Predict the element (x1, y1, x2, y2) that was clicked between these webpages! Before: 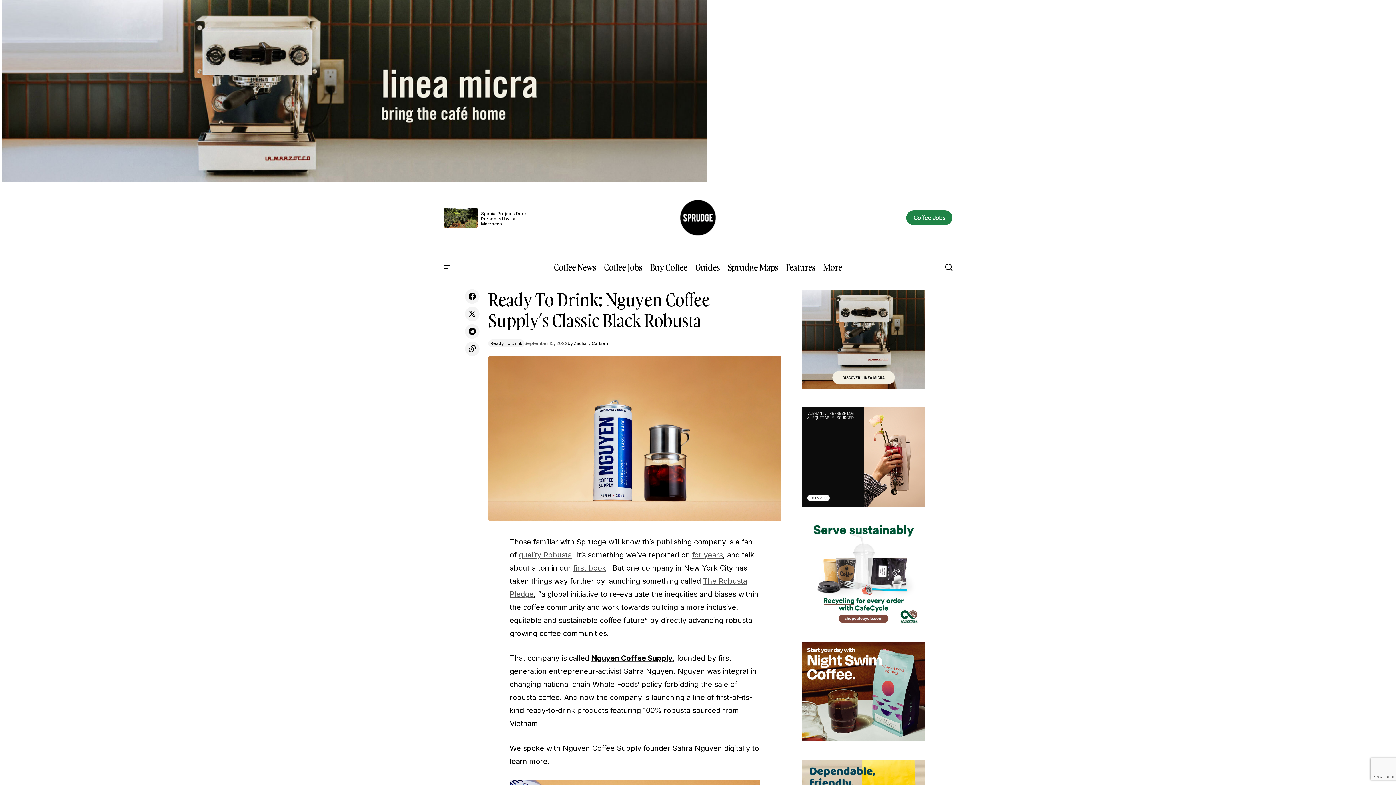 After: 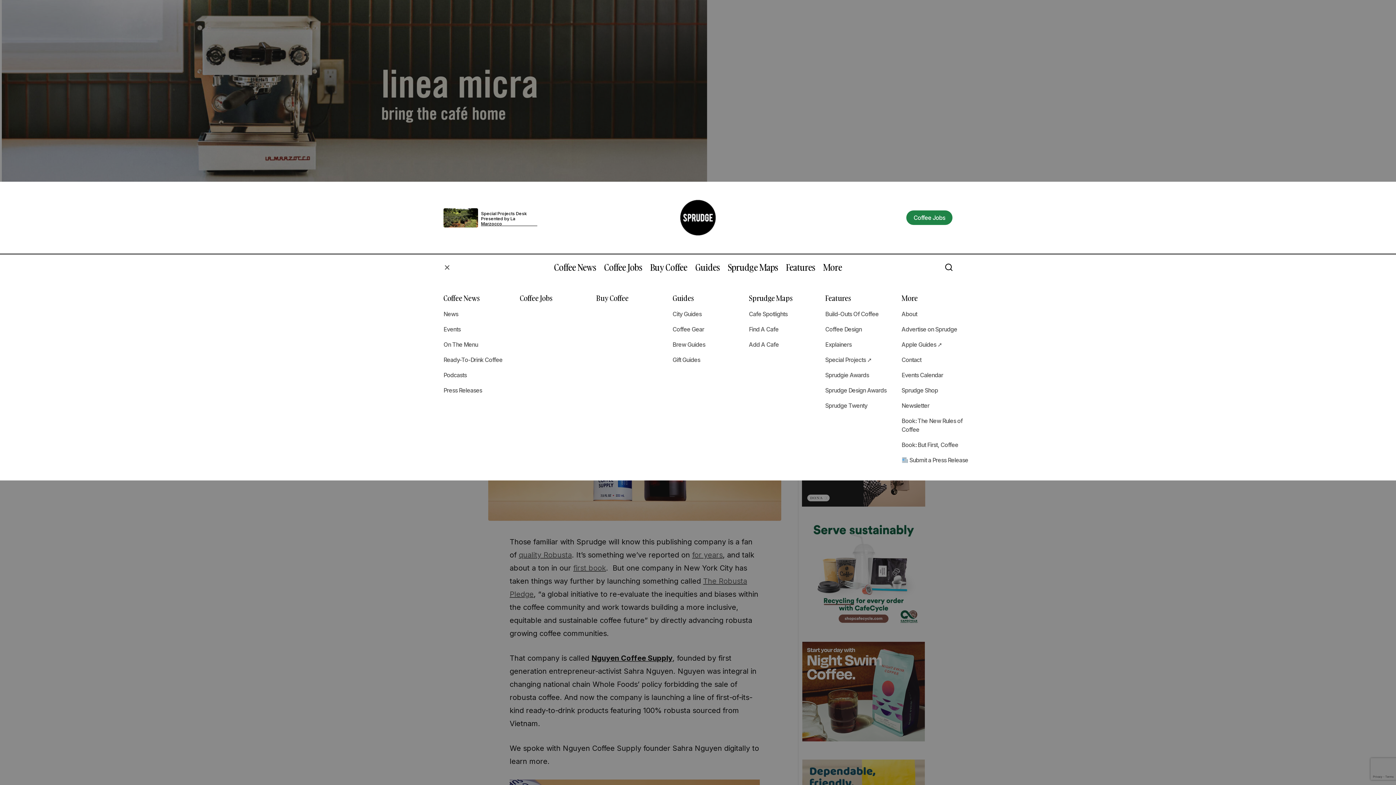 Action: label: Burger menu button bbox: (438, 254, 456, 280)